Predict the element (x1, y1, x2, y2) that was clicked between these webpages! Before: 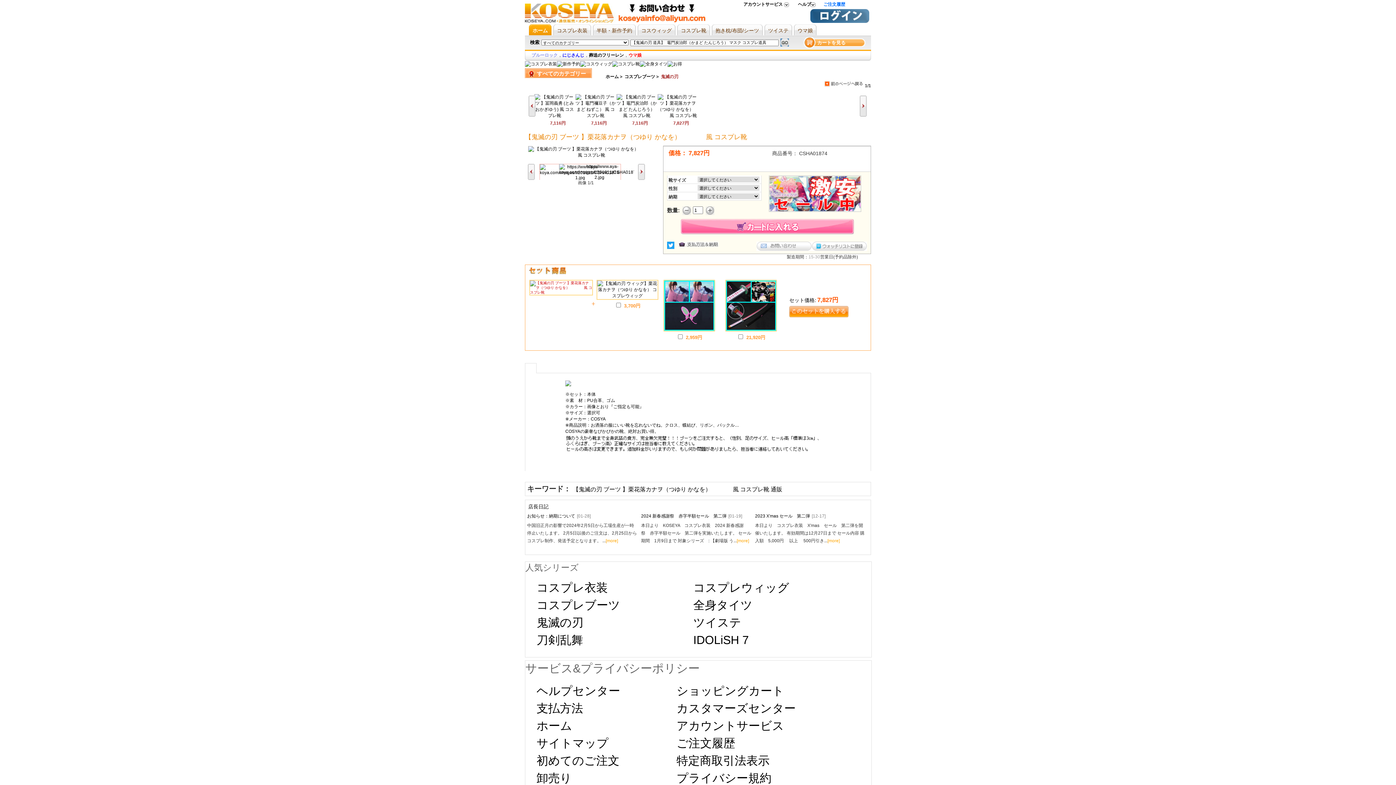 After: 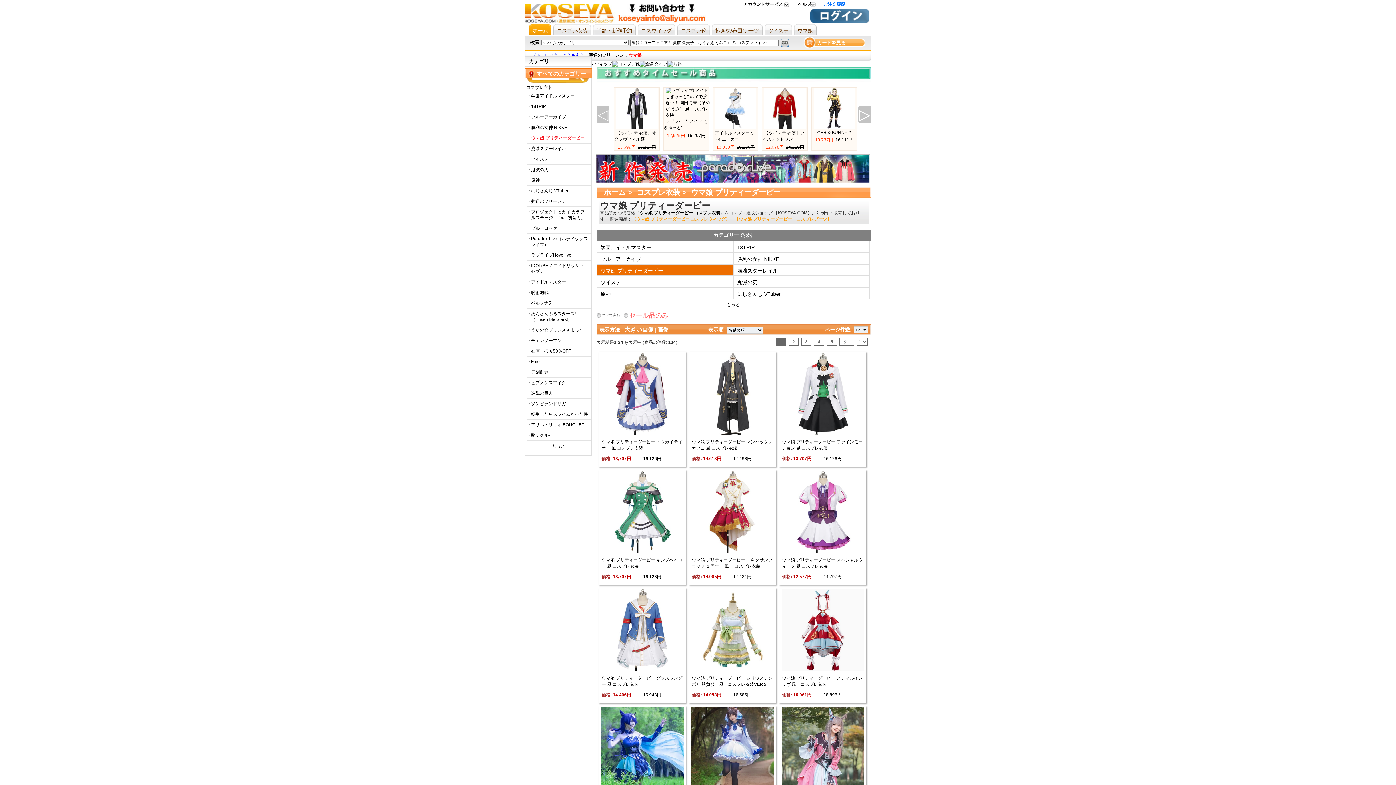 Action: bbox: (794, 24, 816, 35) label: ウマ娘